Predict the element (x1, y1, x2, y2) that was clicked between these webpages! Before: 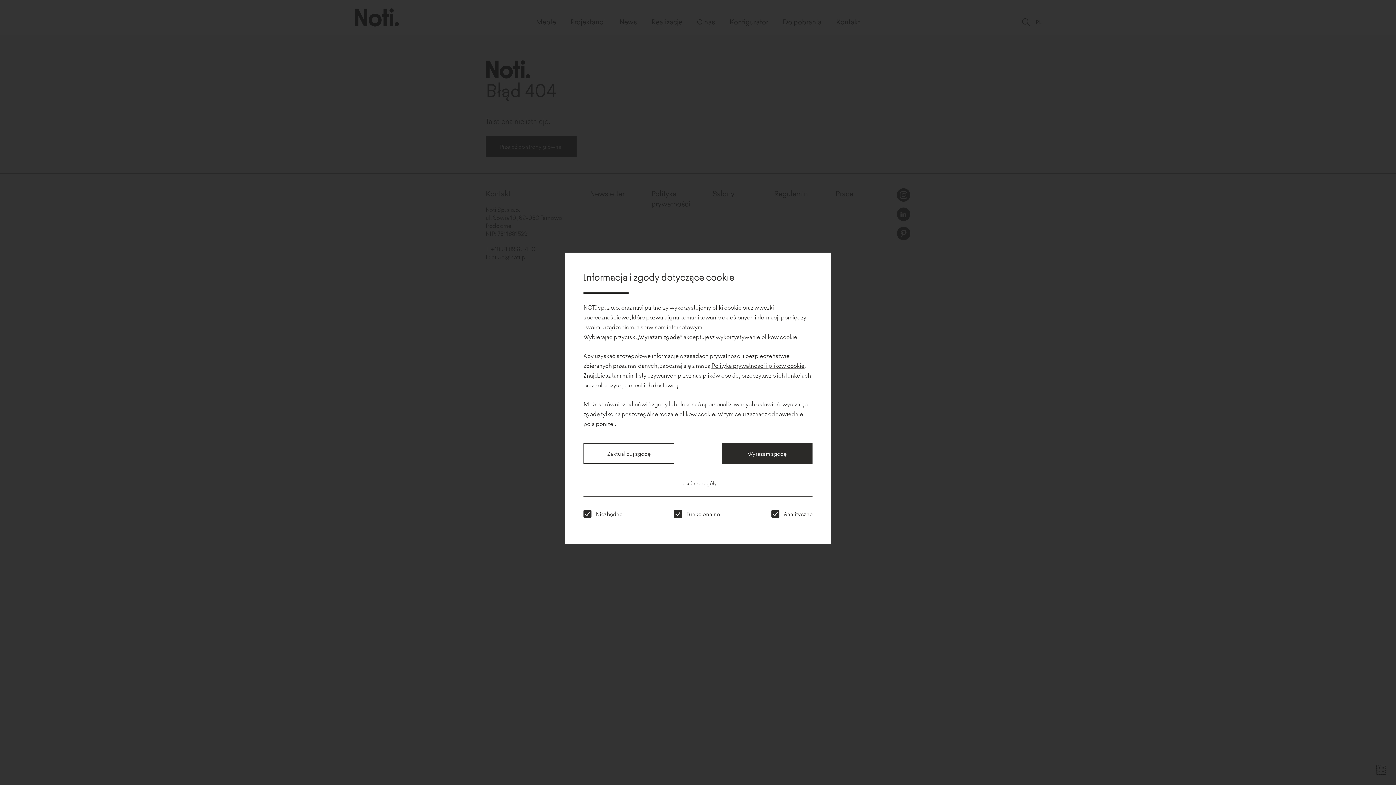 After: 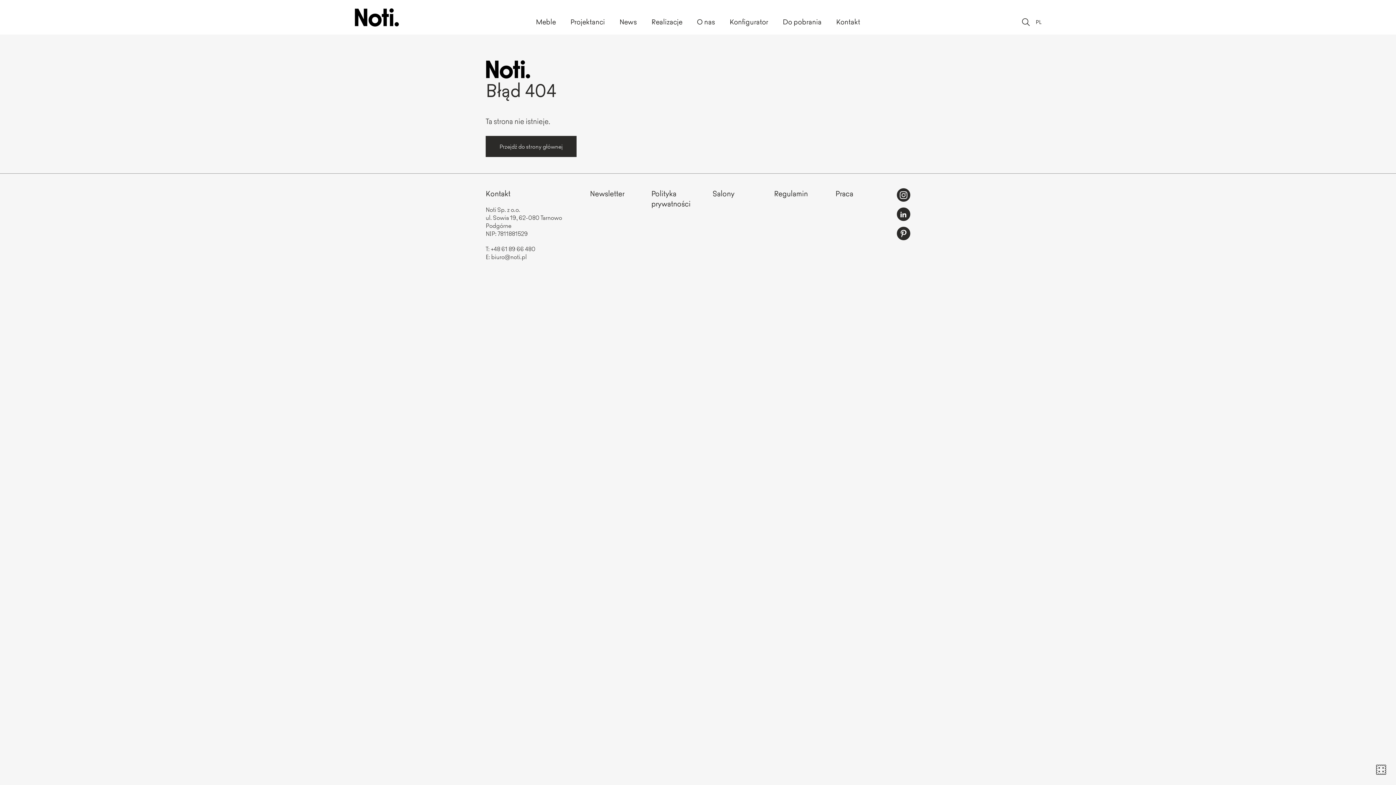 Action: label: Zaktualizuj zgodę bbox: (583, 443, 674, 464)